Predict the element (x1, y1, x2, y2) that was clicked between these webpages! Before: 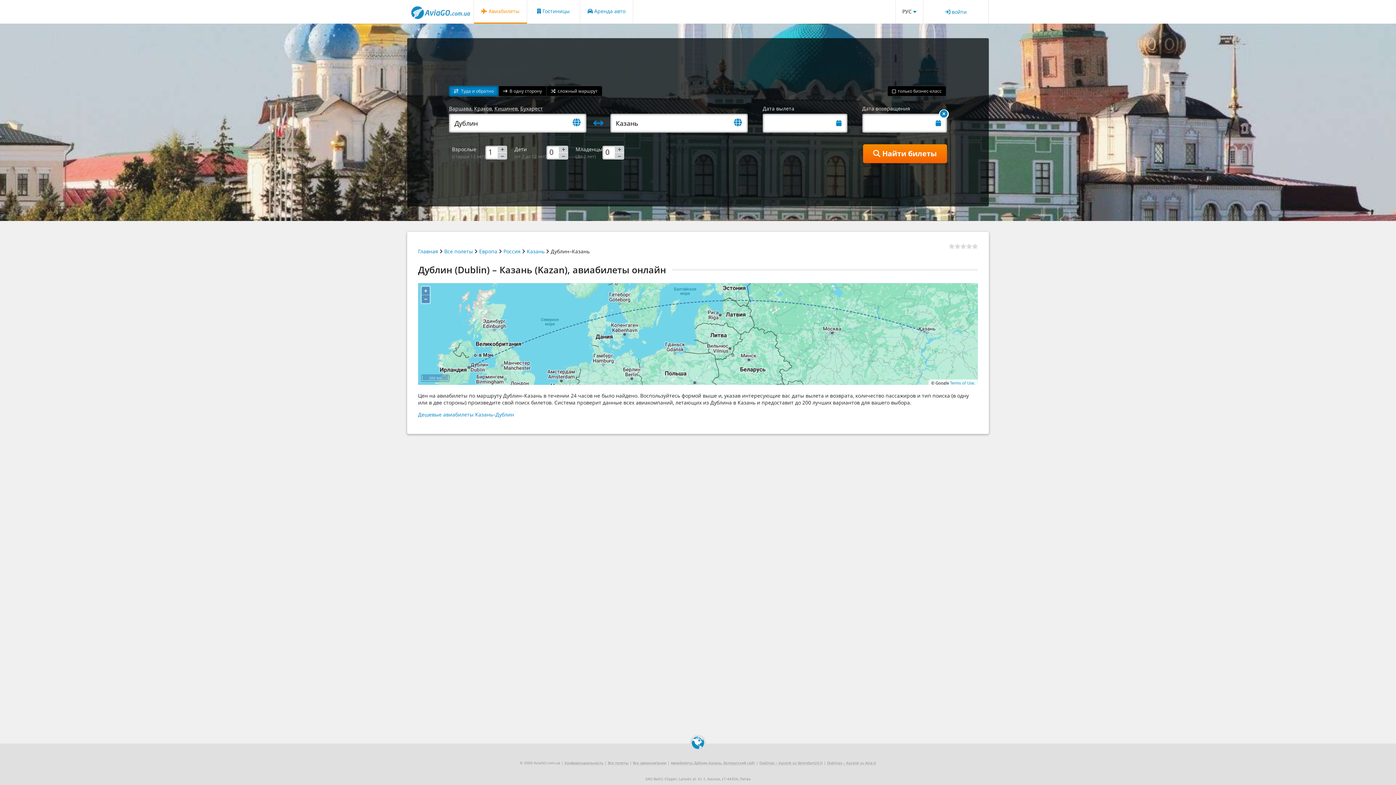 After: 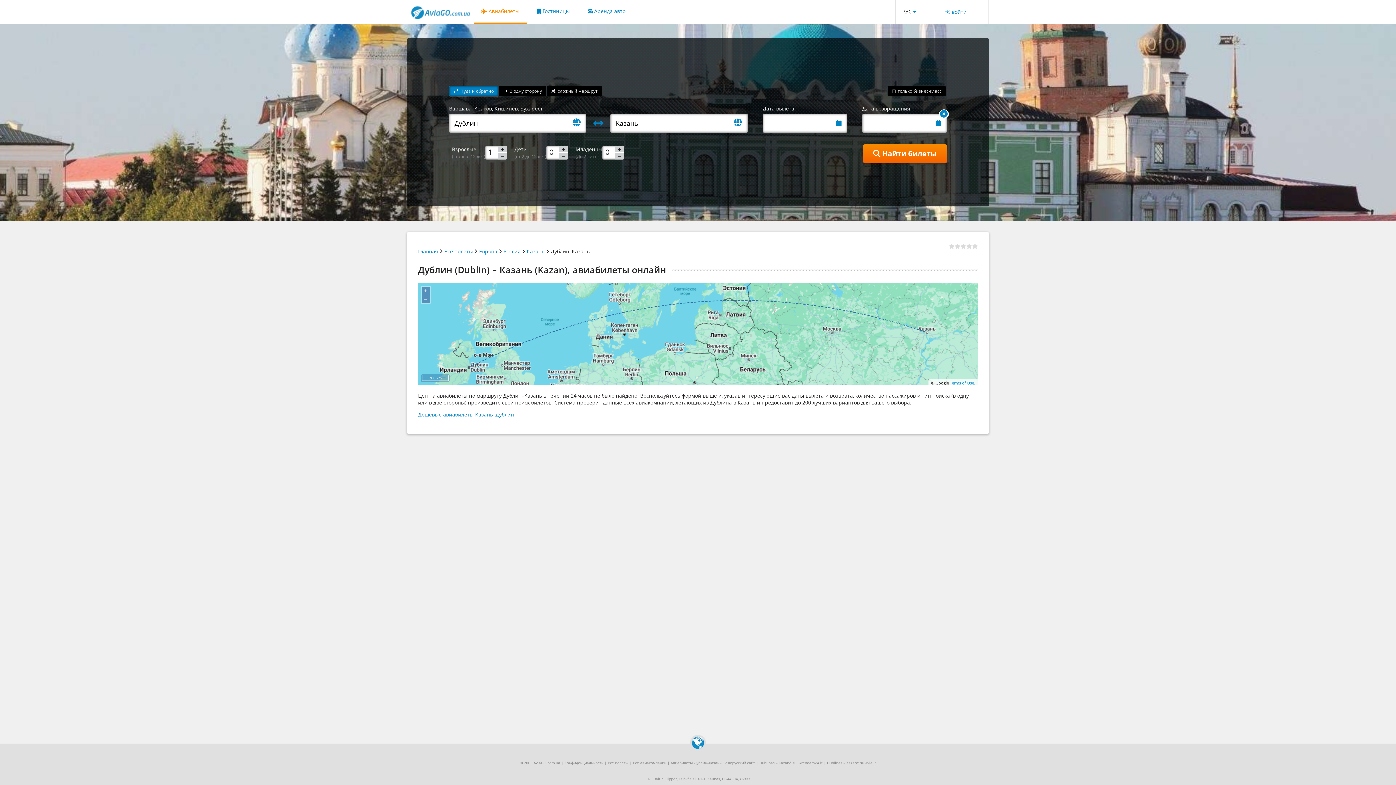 Action: bbox: (564, 760, 603, 765) label: Конфиденциальность